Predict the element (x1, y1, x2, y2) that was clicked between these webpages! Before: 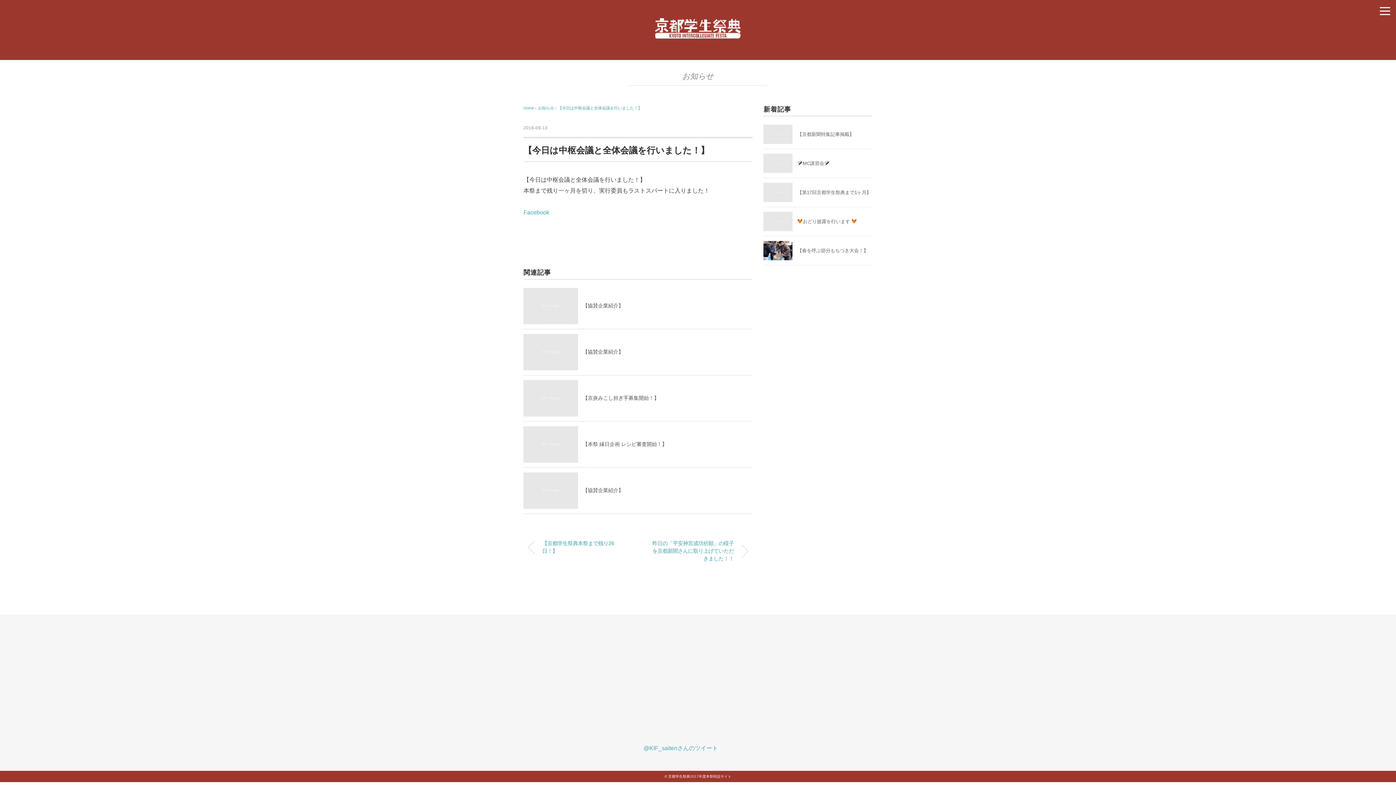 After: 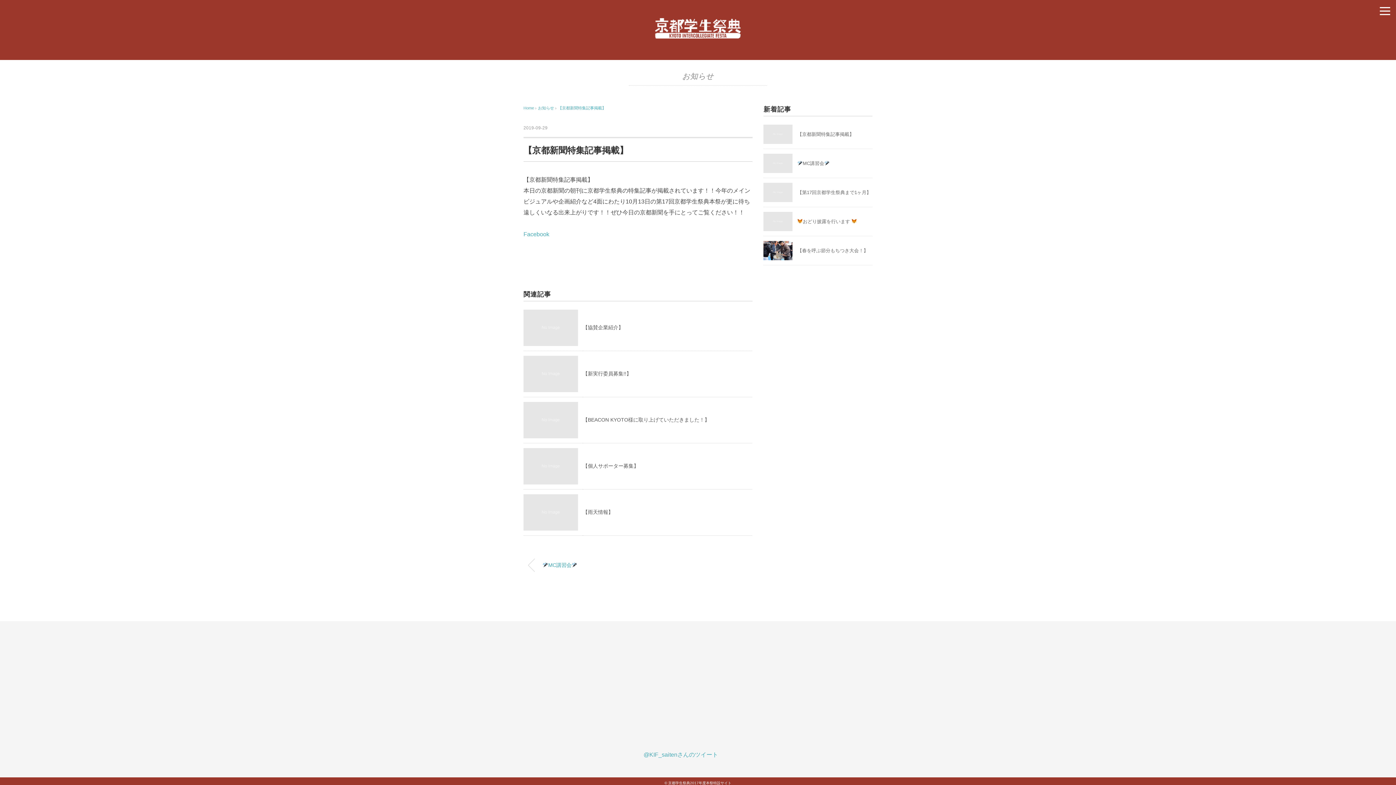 Action: bbox: (763, 125, 792, 130)